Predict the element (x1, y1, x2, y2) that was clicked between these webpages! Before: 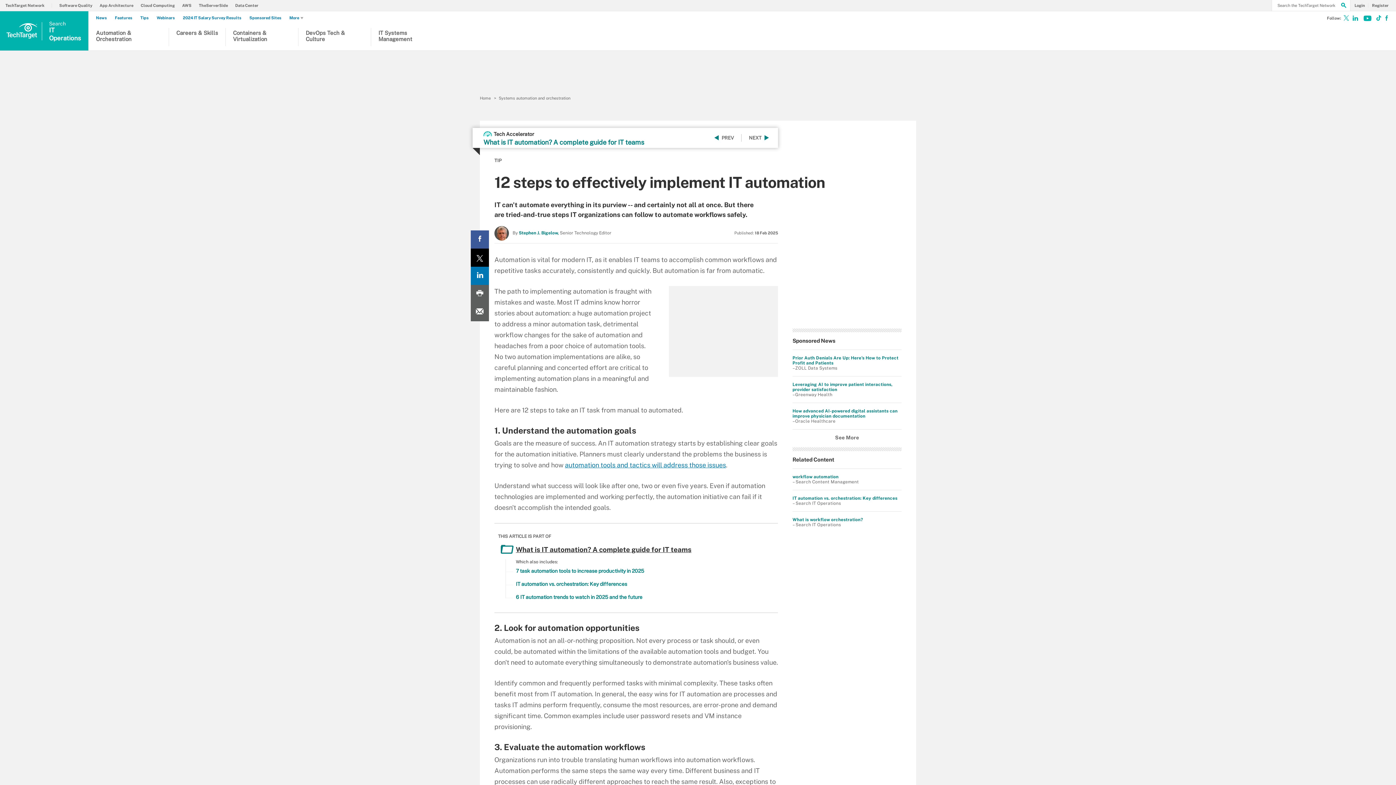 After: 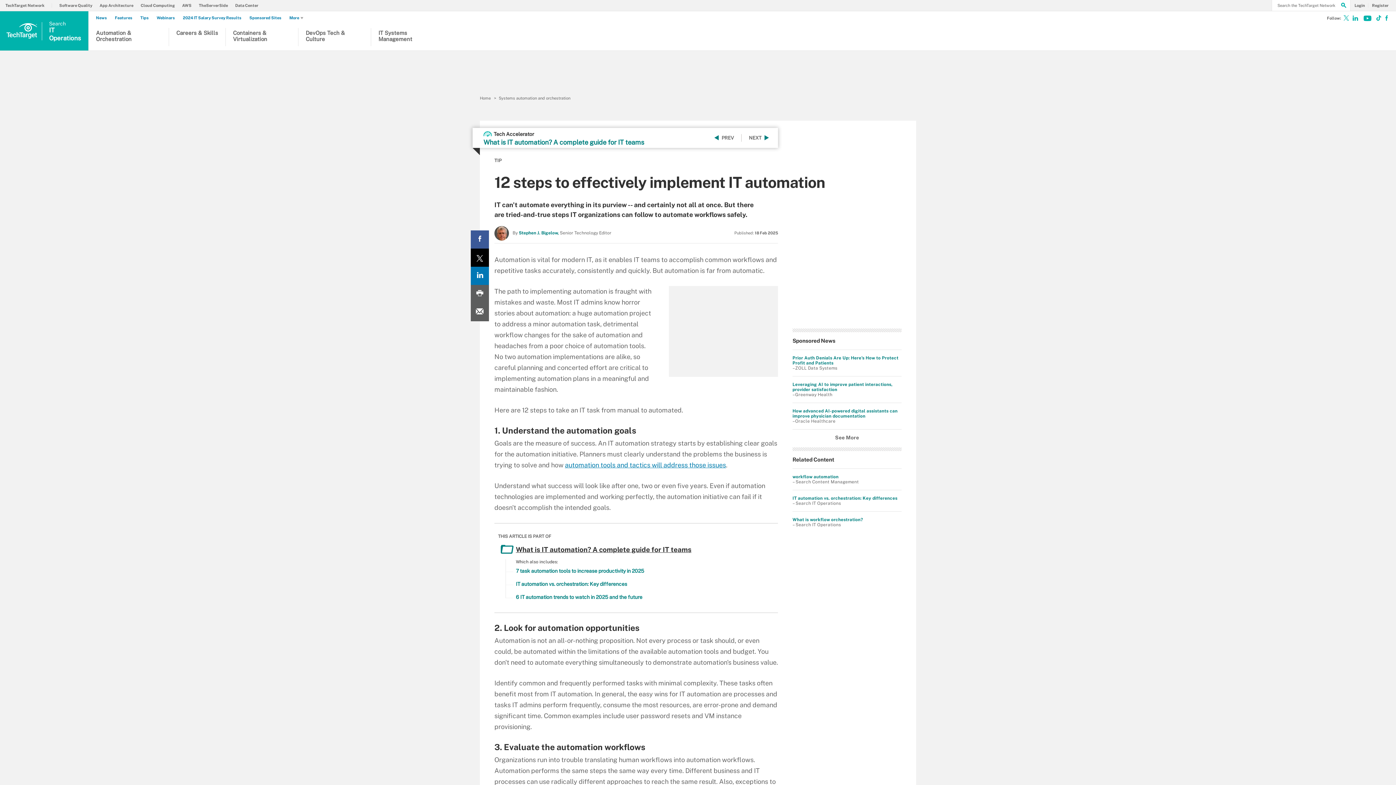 Action: label: LinkedIn share bbox: (470, 266, 489, 285)